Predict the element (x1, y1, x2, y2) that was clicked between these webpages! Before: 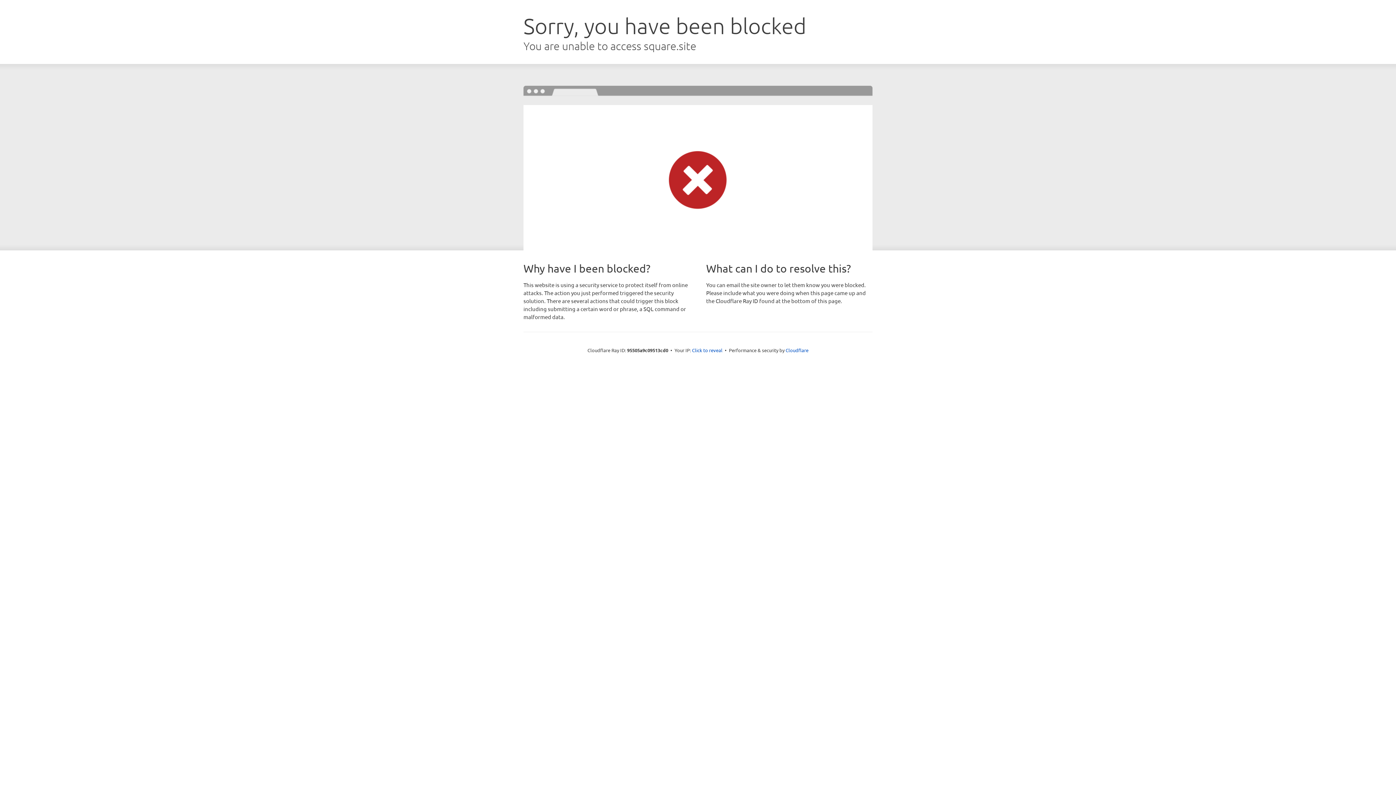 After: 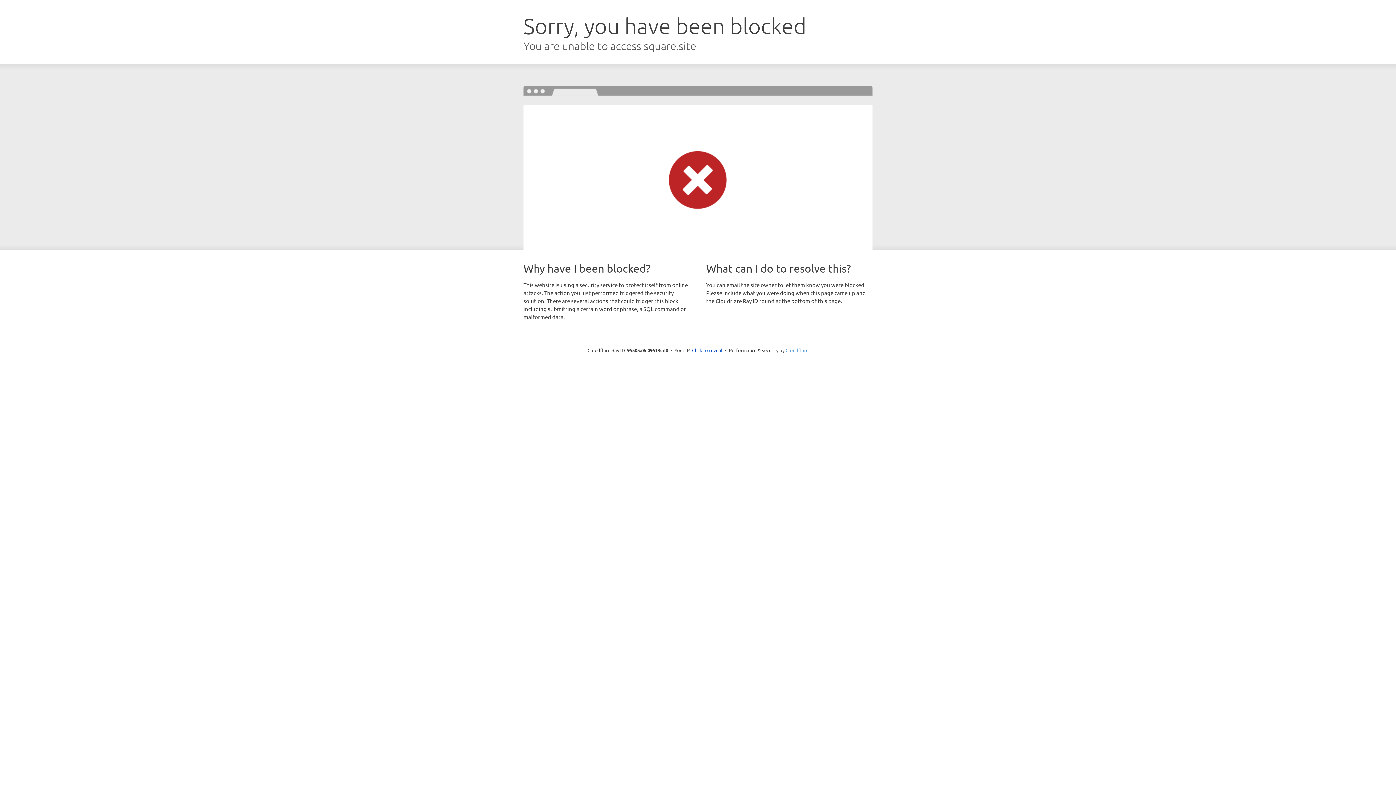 Action: label: Cloudflare bbox: (785, 347, 808, 353)